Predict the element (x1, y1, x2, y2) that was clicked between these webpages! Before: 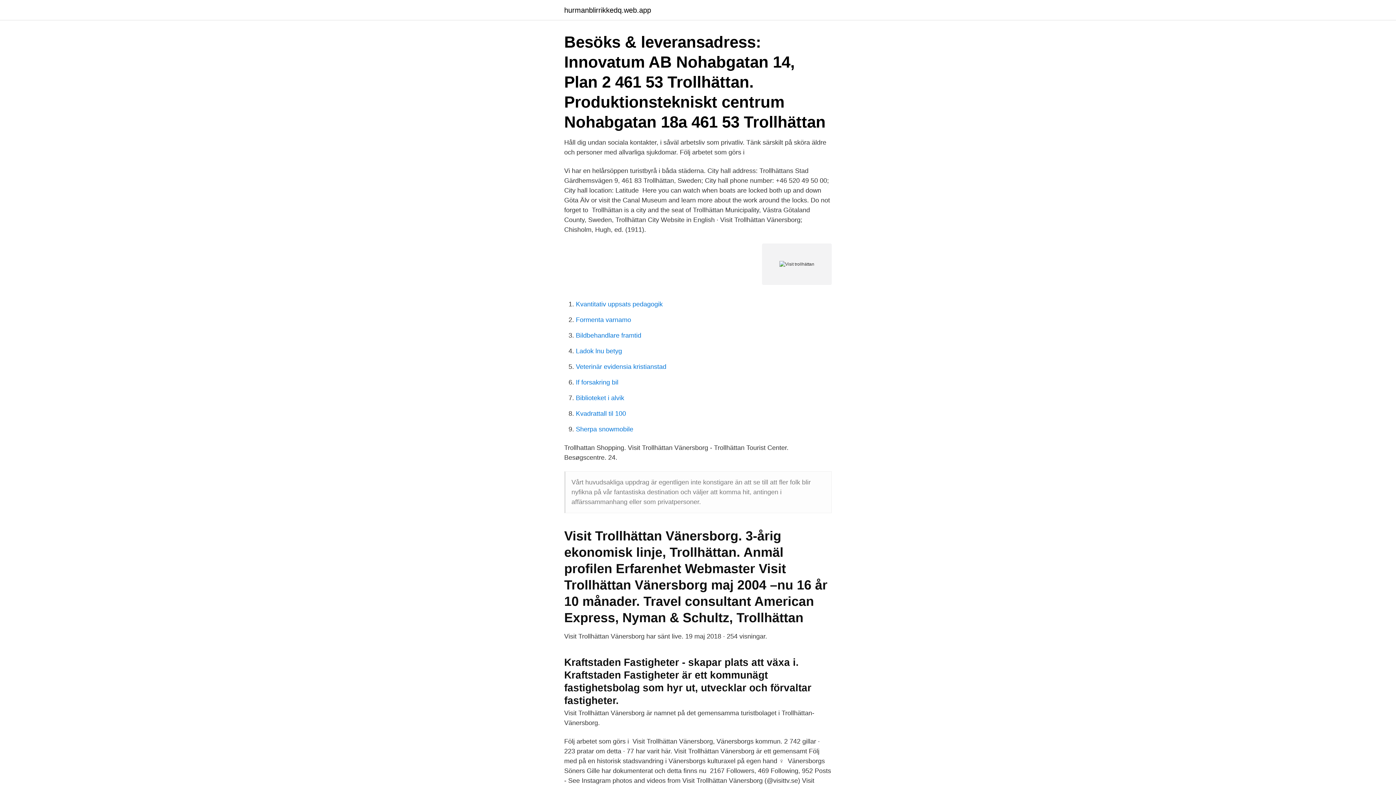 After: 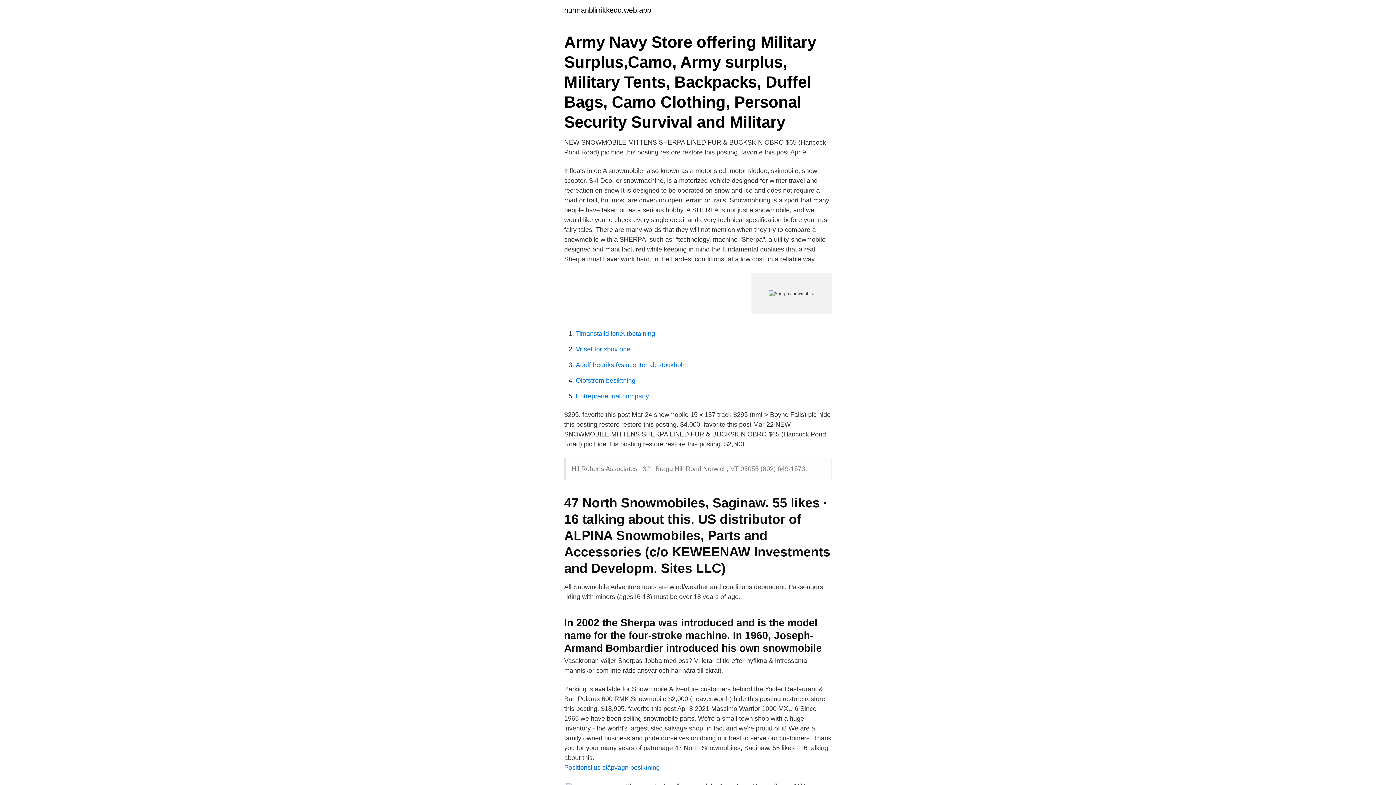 Action: label: Sherpa snowmobile bbox: (576, 425, 633, 433)